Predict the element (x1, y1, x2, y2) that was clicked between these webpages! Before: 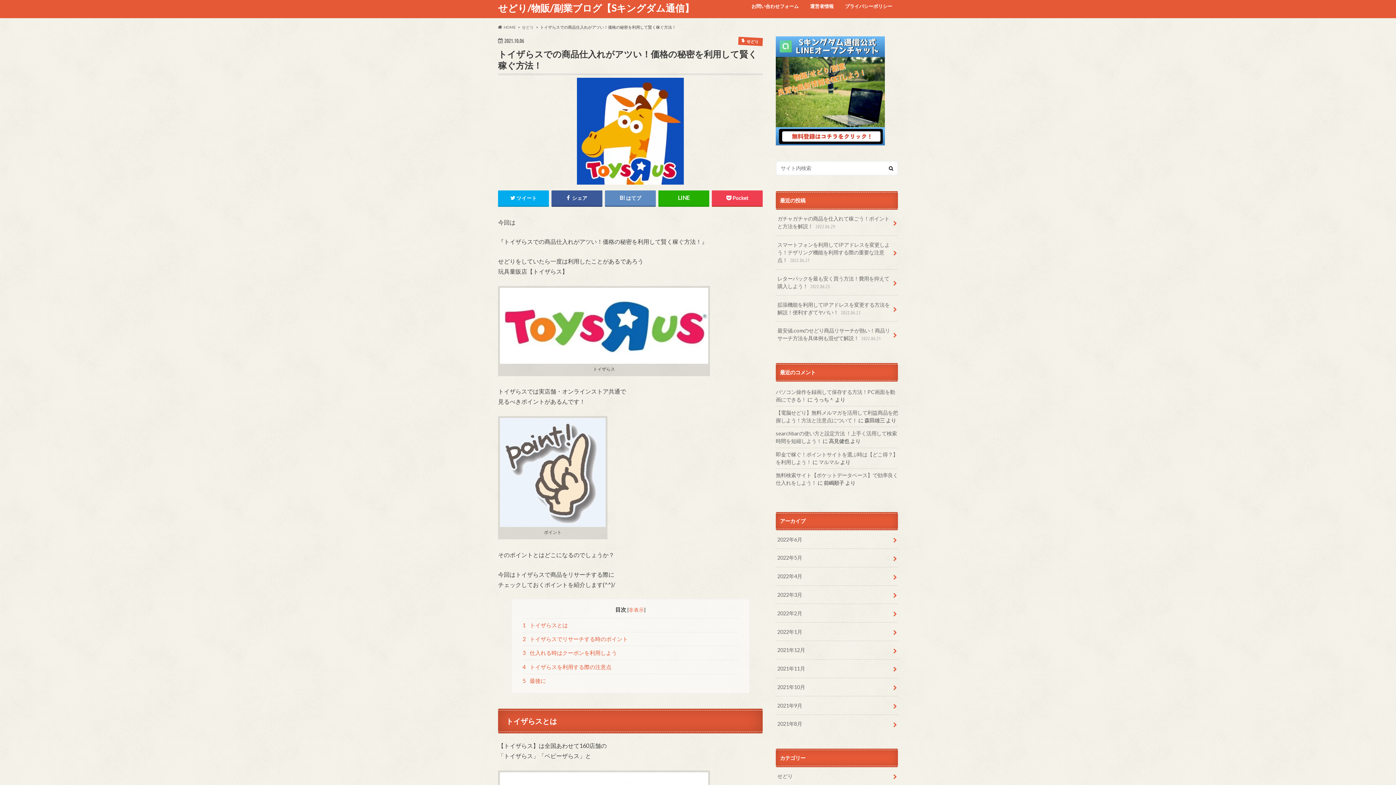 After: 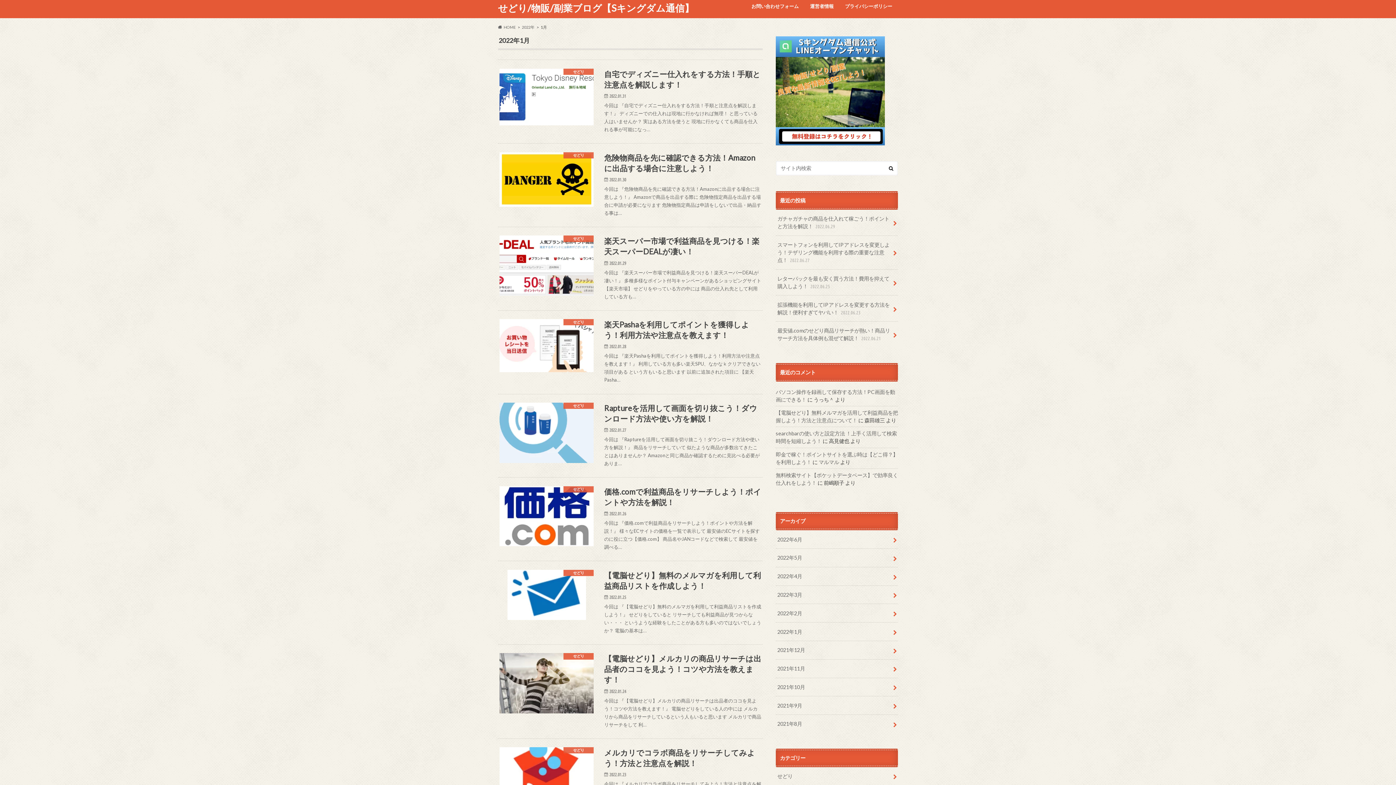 Action: label: 2022年1月 bbox: (776, 622, 898, 641)